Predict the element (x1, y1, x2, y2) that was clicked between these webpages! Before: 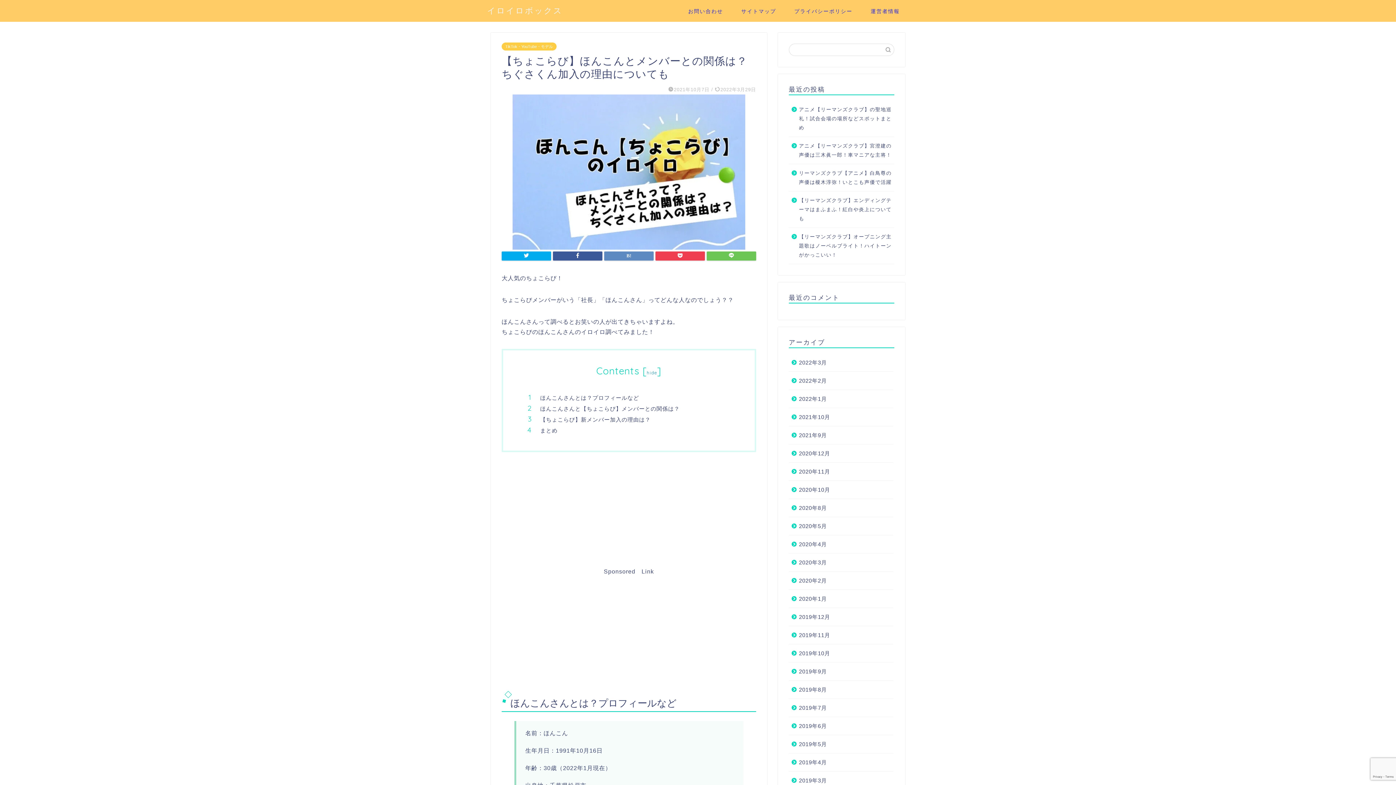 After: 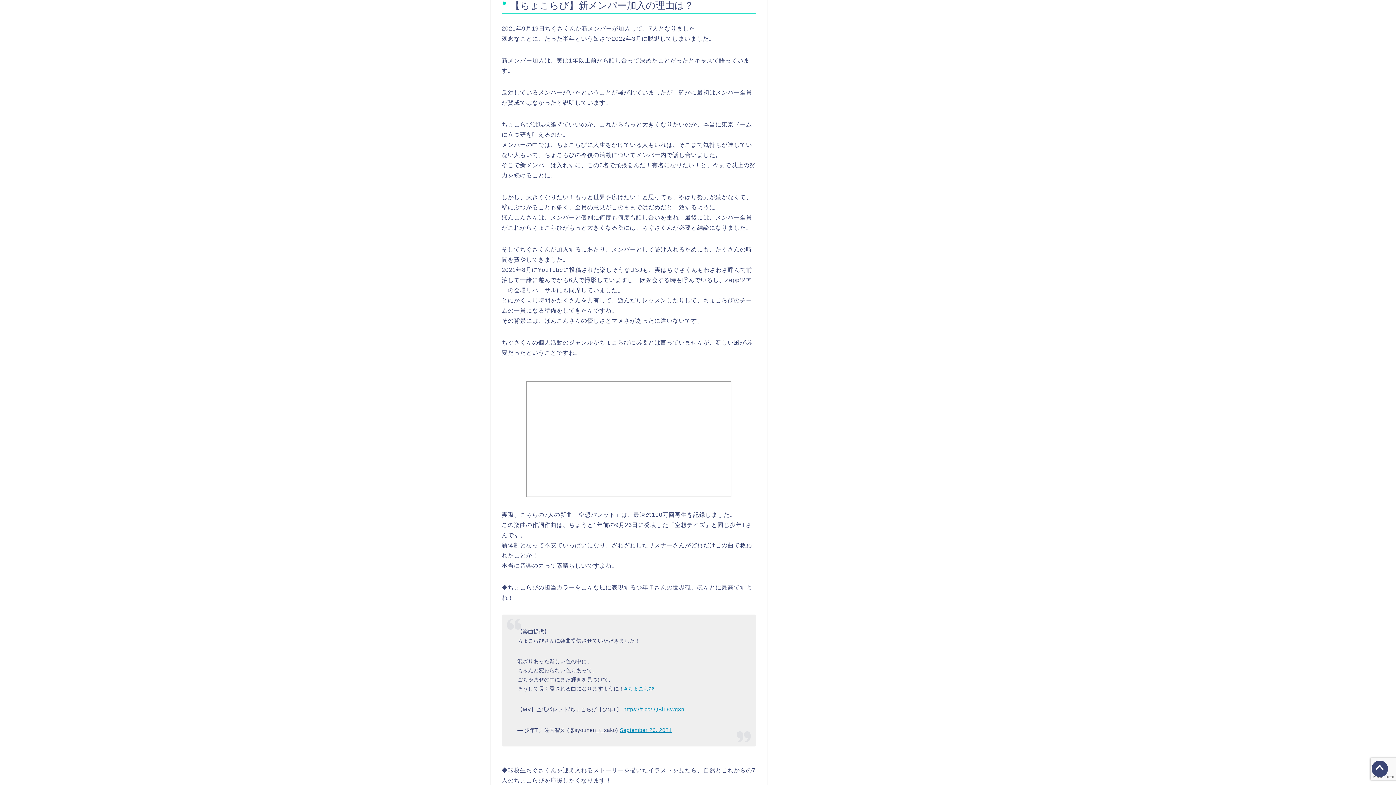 Action: bbox: (540, 416, 734, 423) label: 【ちょこらび】新メンバー加入の理由は？